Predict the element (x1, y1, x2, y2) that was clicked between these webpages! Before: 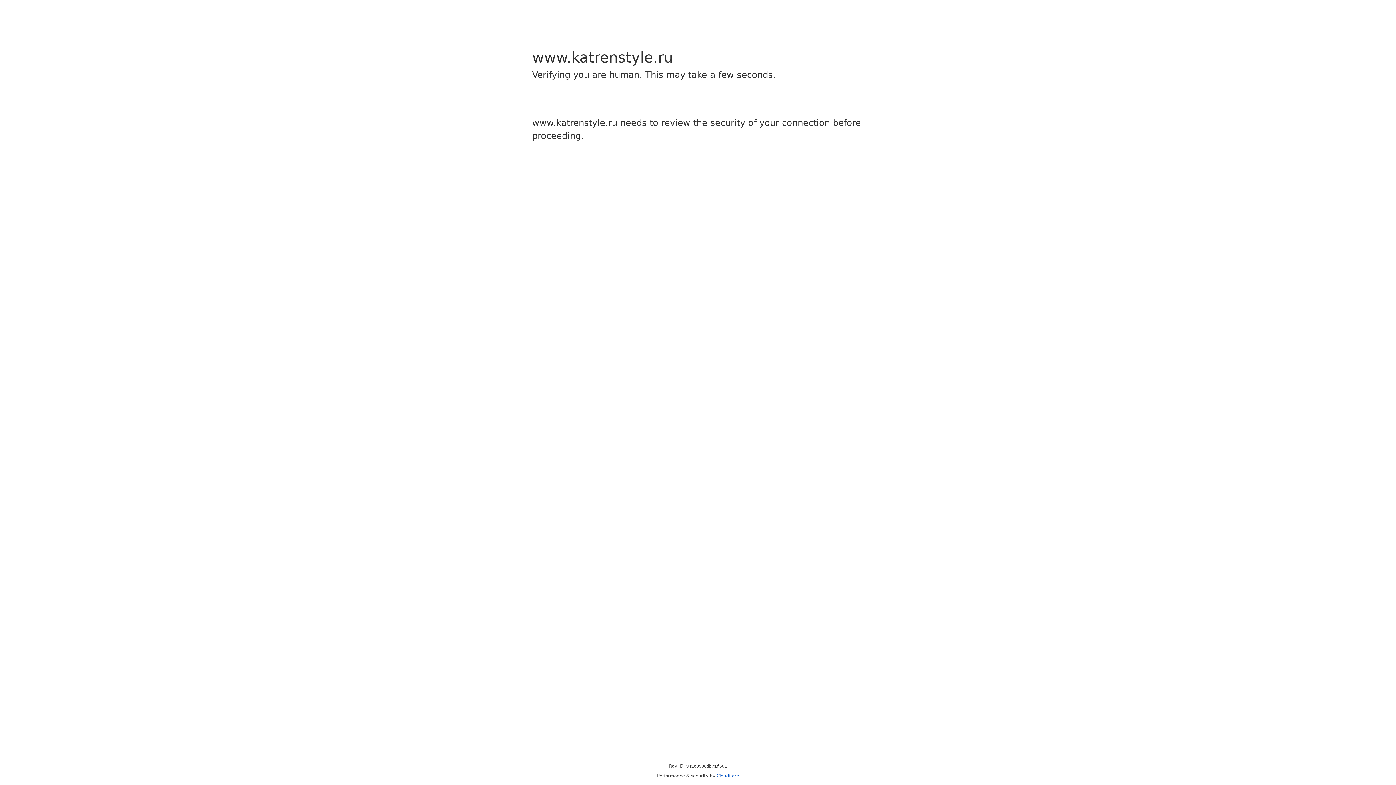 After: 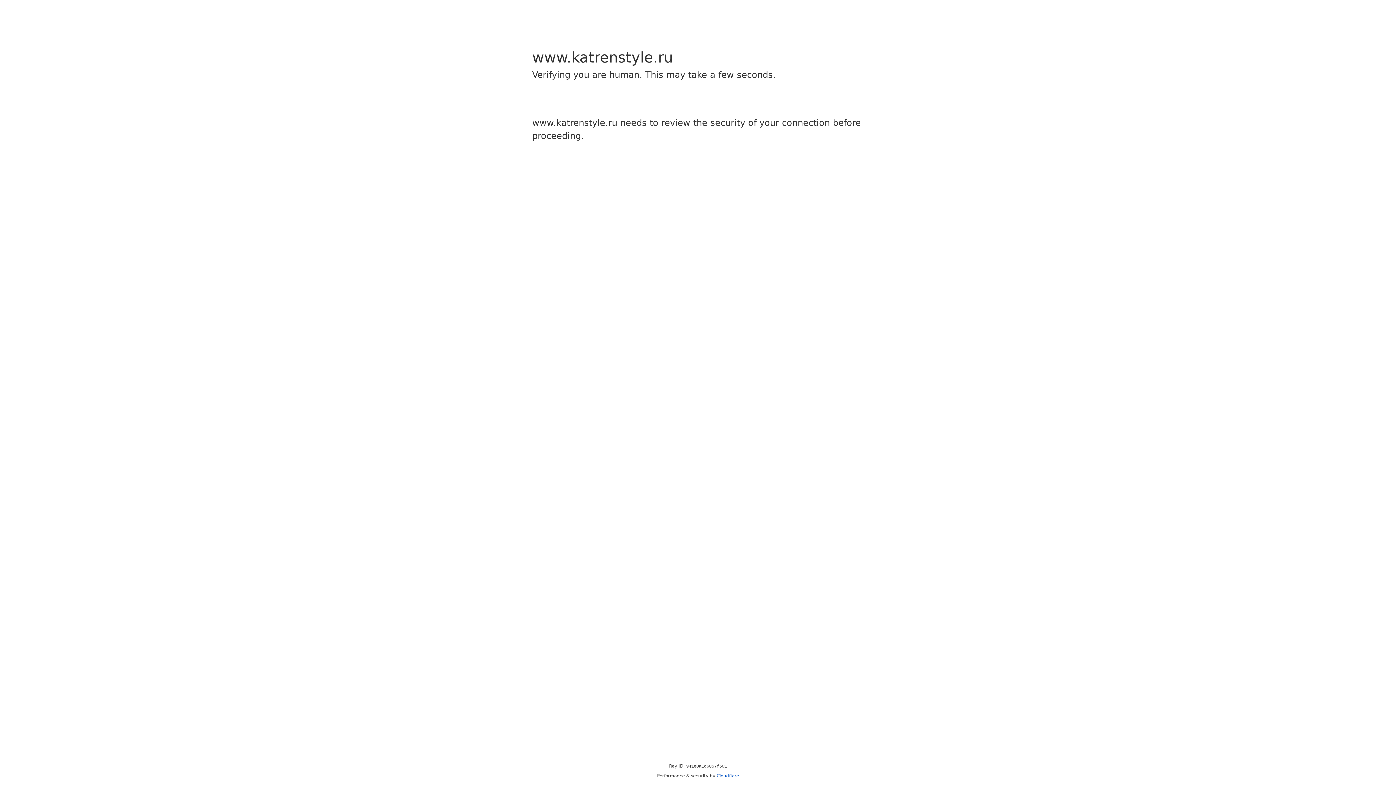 Action: bbox: (716, 773, 739, 778) label: Cloudflare